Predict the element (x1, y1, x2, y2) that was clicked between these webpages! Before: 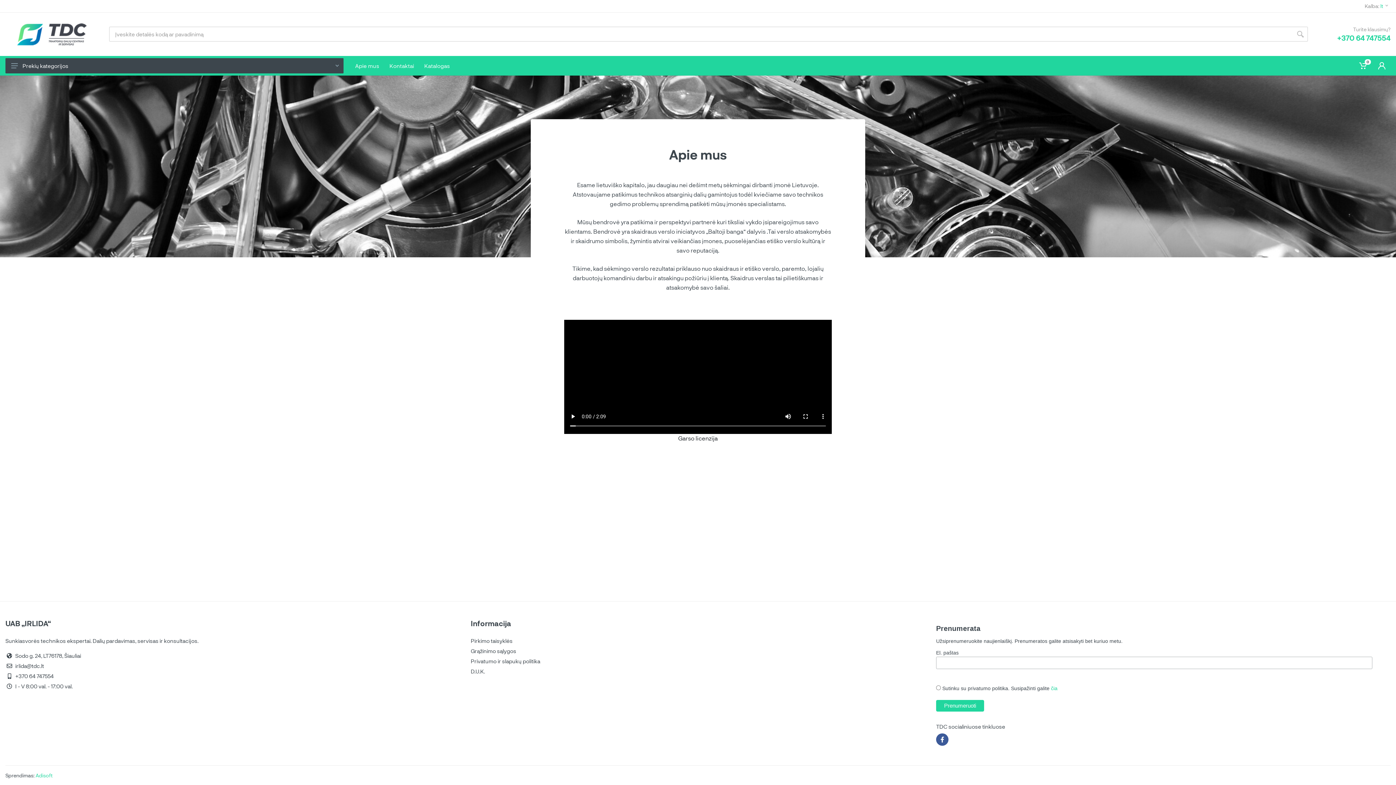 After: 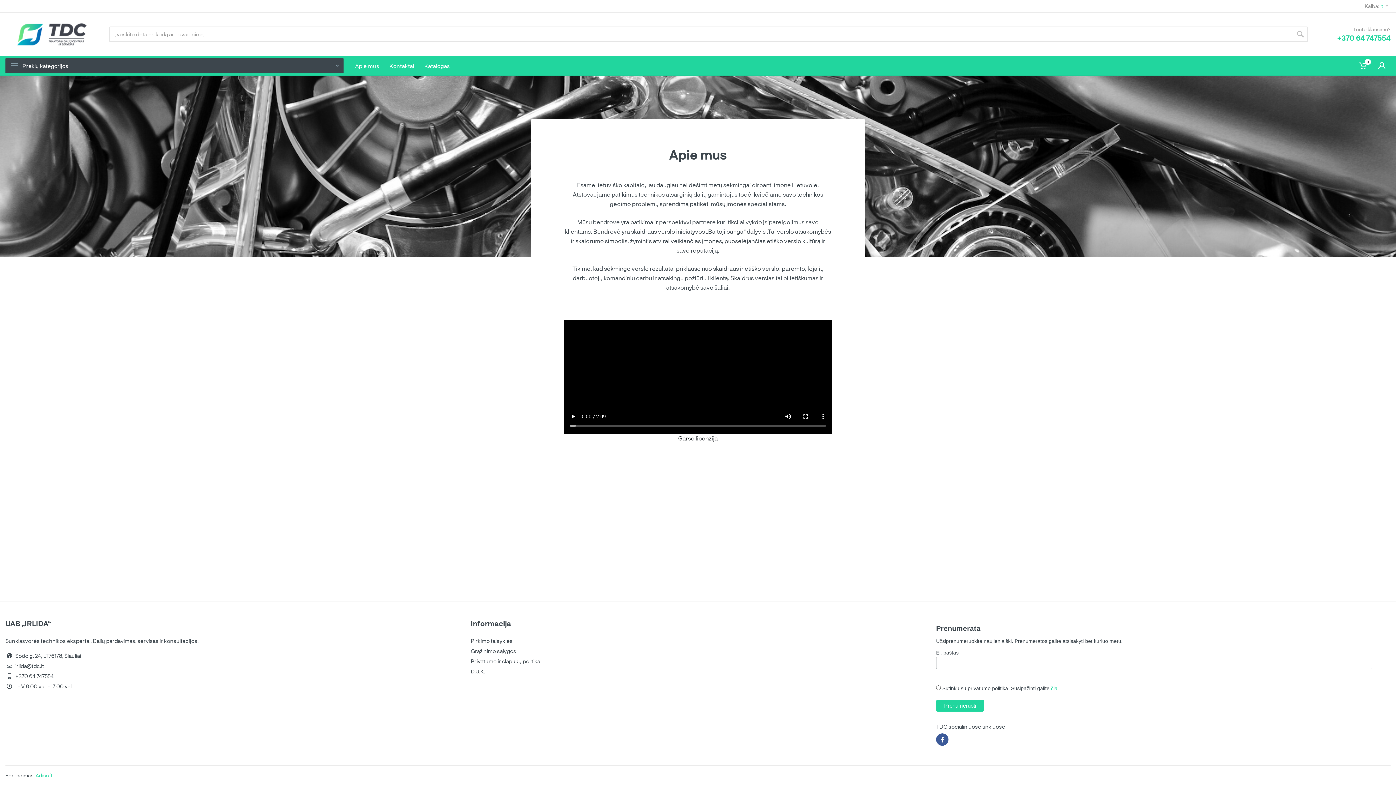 Action: bbox: (1051, 685, 1057, 691) label: čia